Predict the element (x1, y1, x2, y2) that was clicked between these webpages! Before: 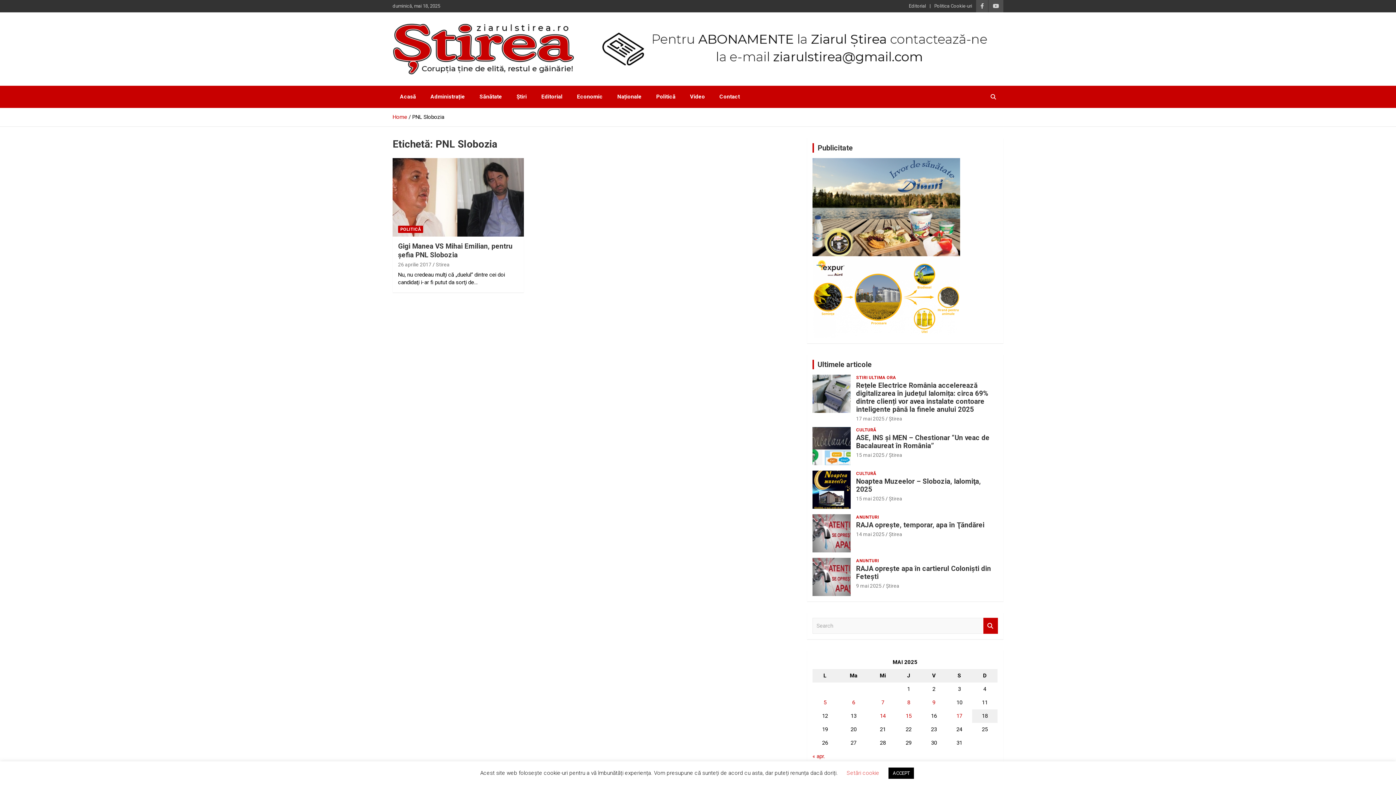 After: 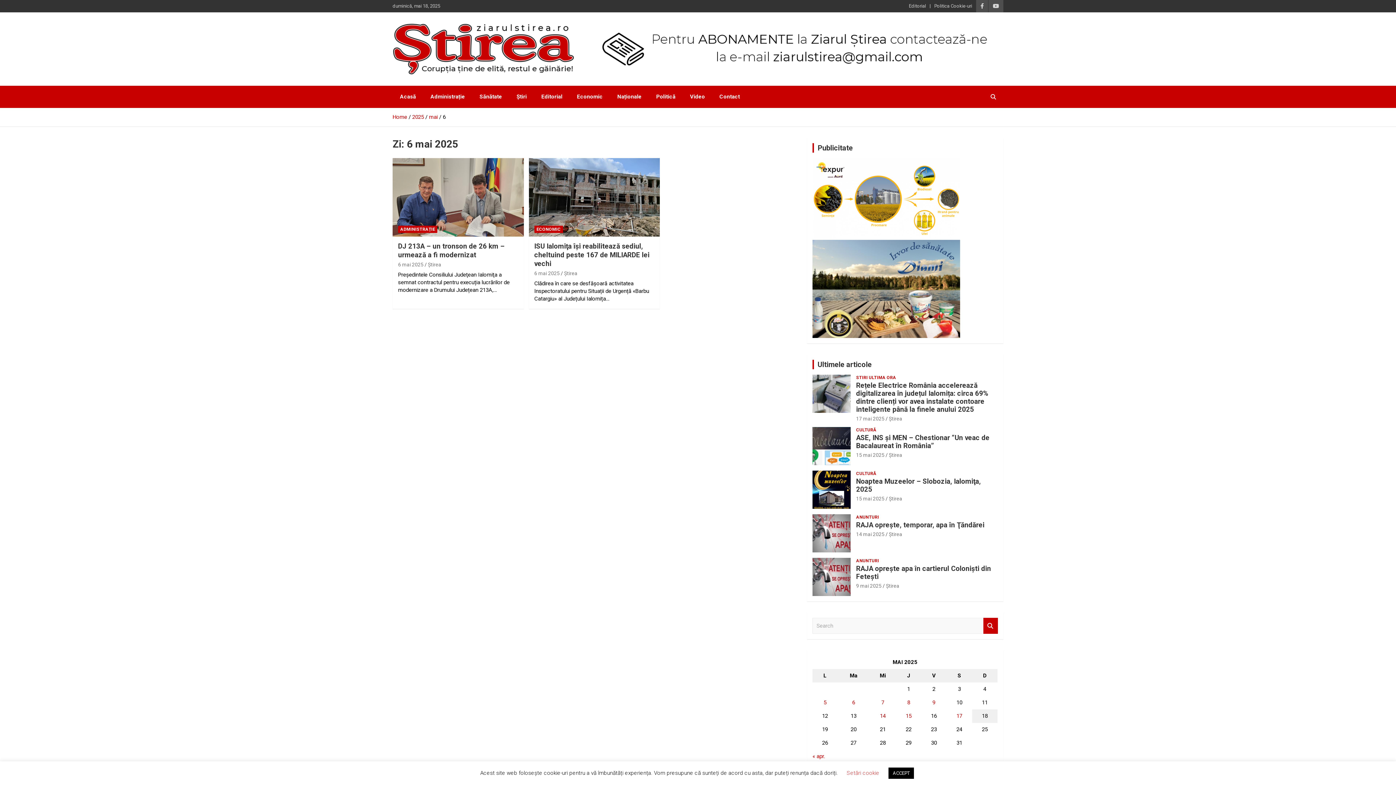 Action: label: Articole publicate în 6 May 2025 bbox: (852, 699, 855, 706)